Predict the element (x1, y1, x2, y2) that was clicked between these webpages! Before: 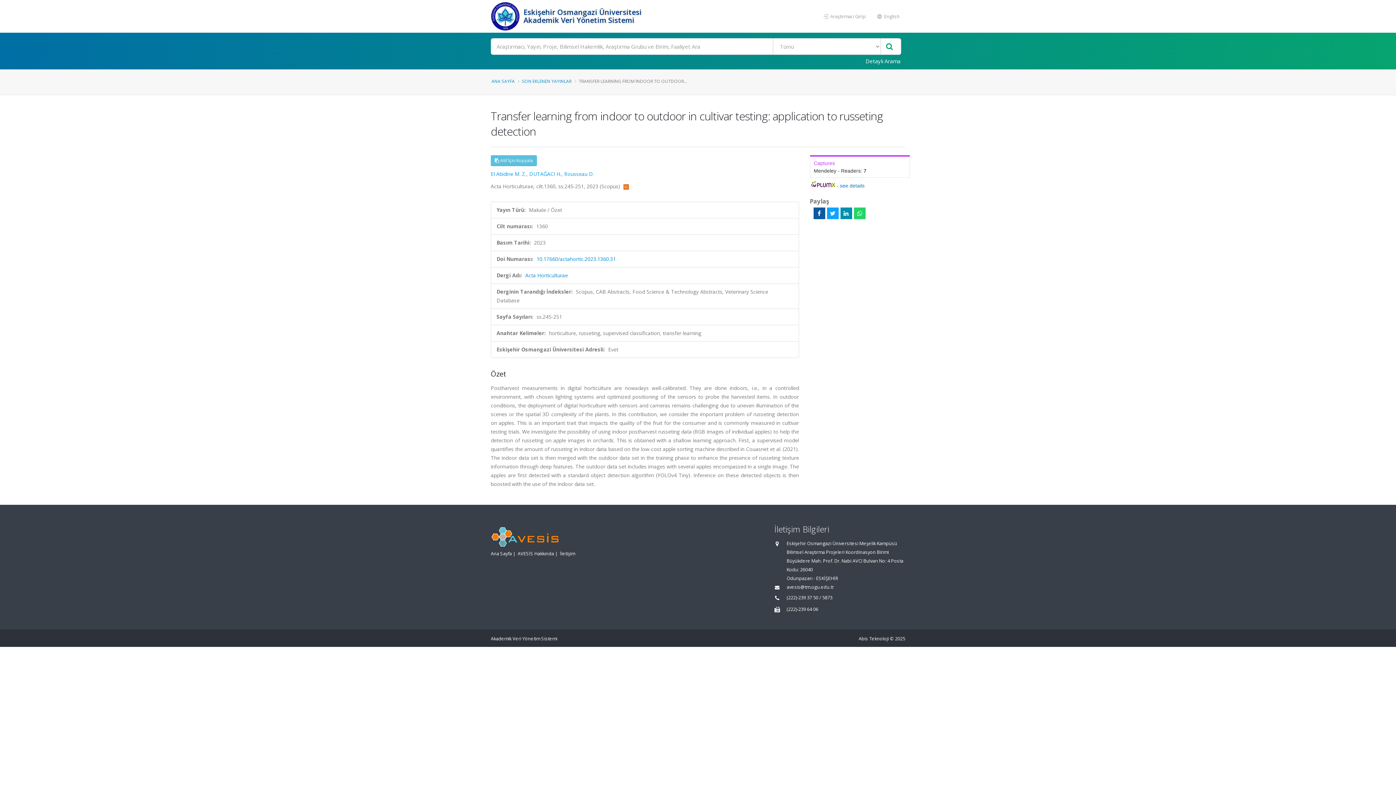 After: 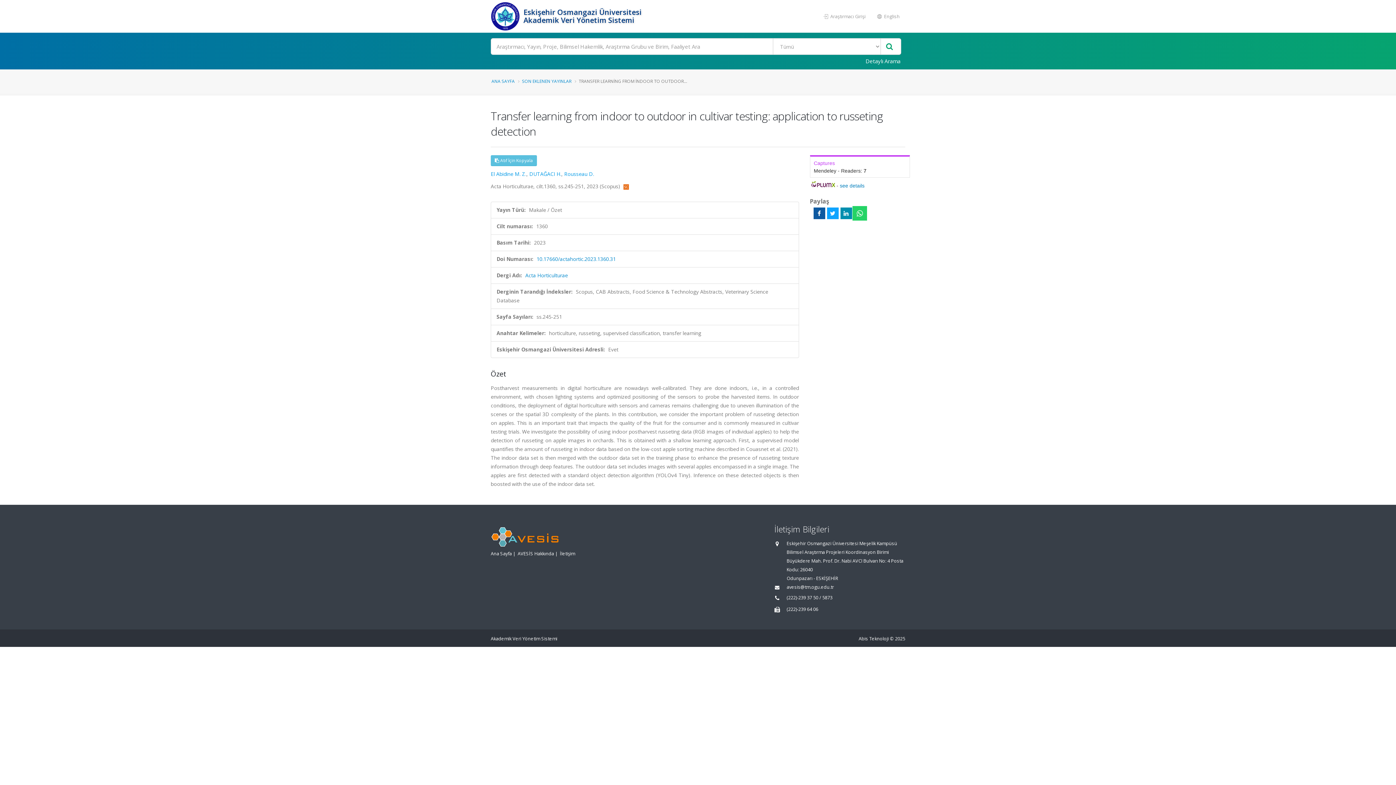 Action: bbox: (854, 207, 865, 219)